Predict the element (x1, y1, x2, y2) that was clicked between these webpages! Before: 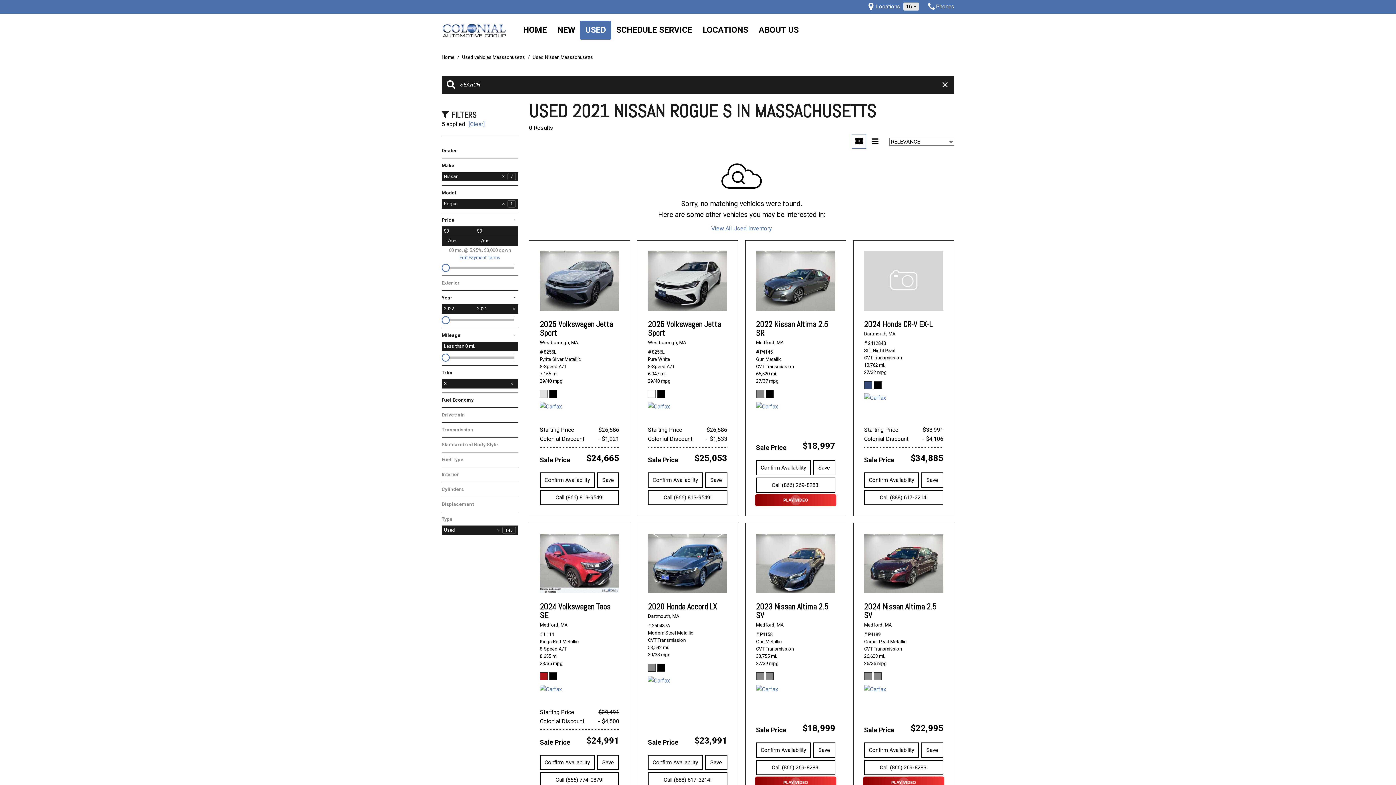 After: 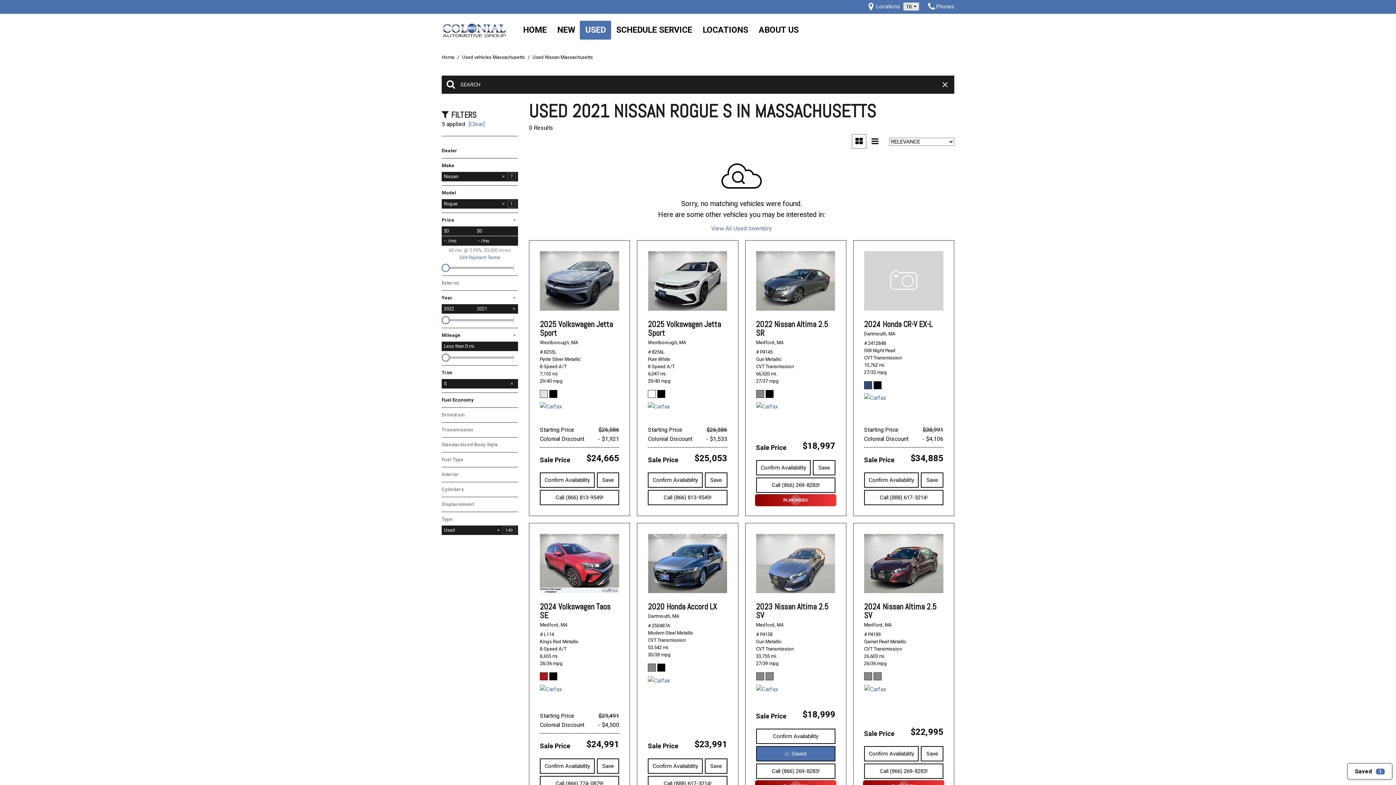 Action: bbox: (813, 755, 835, 770) label: Save